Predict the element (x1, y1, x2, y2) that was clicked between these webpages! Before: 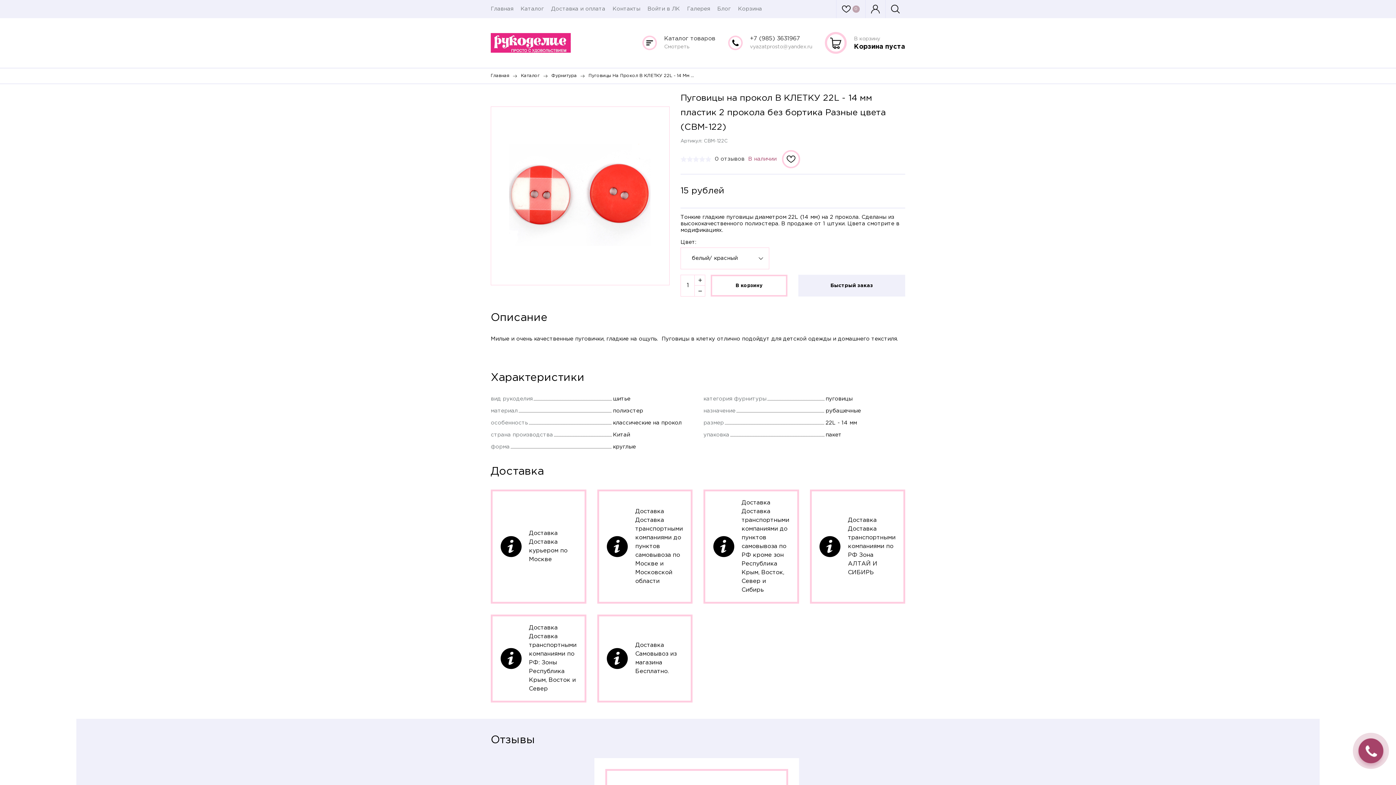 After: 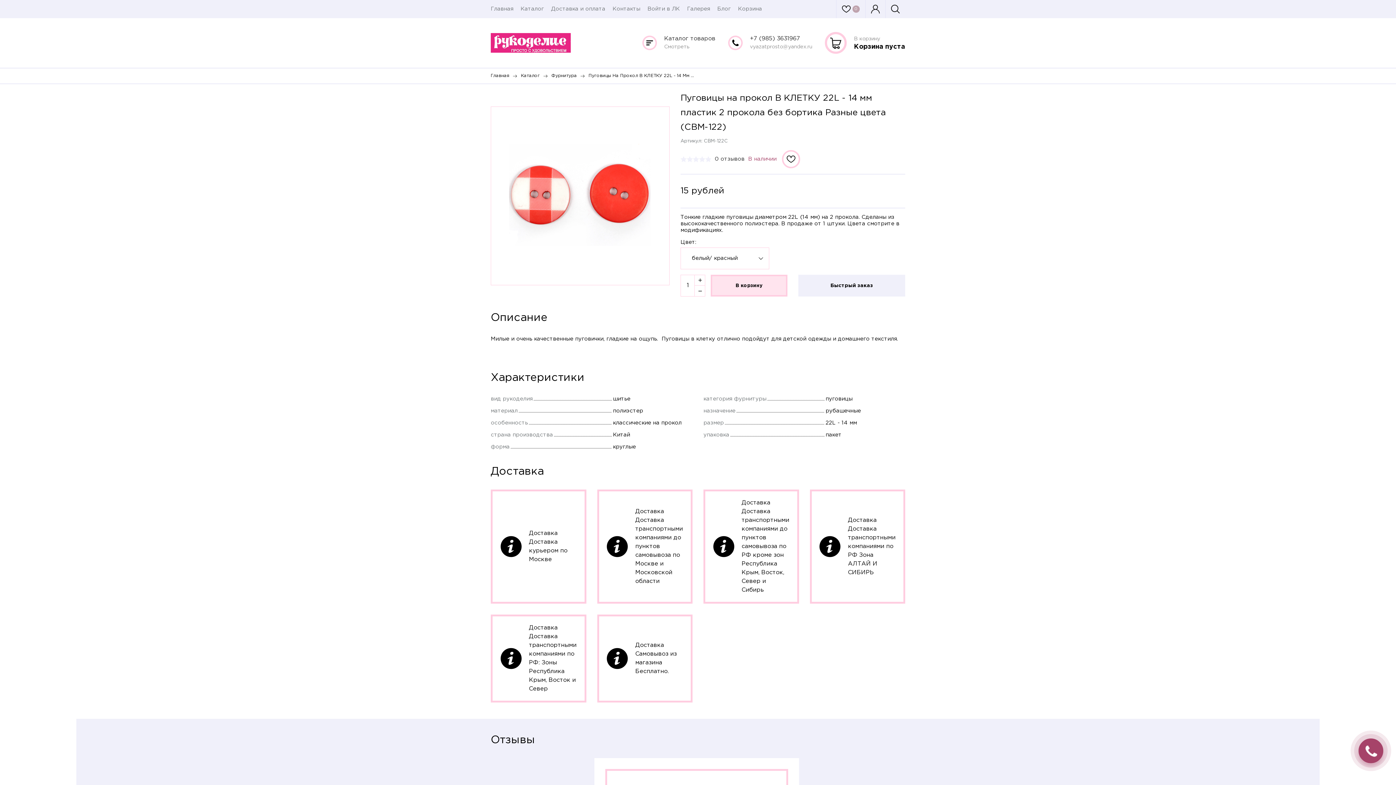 Action: bbox: (710, 274, 787, 296) label: В корзину